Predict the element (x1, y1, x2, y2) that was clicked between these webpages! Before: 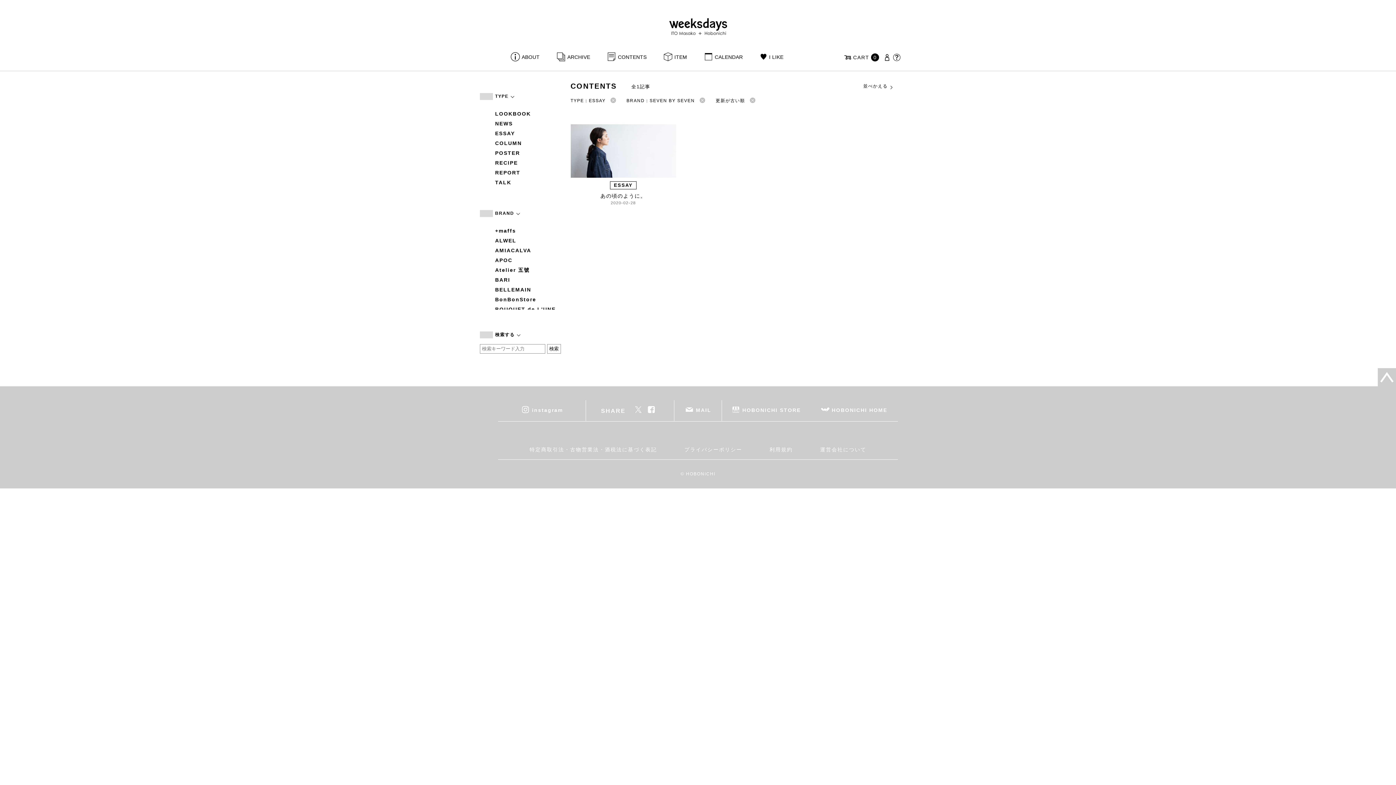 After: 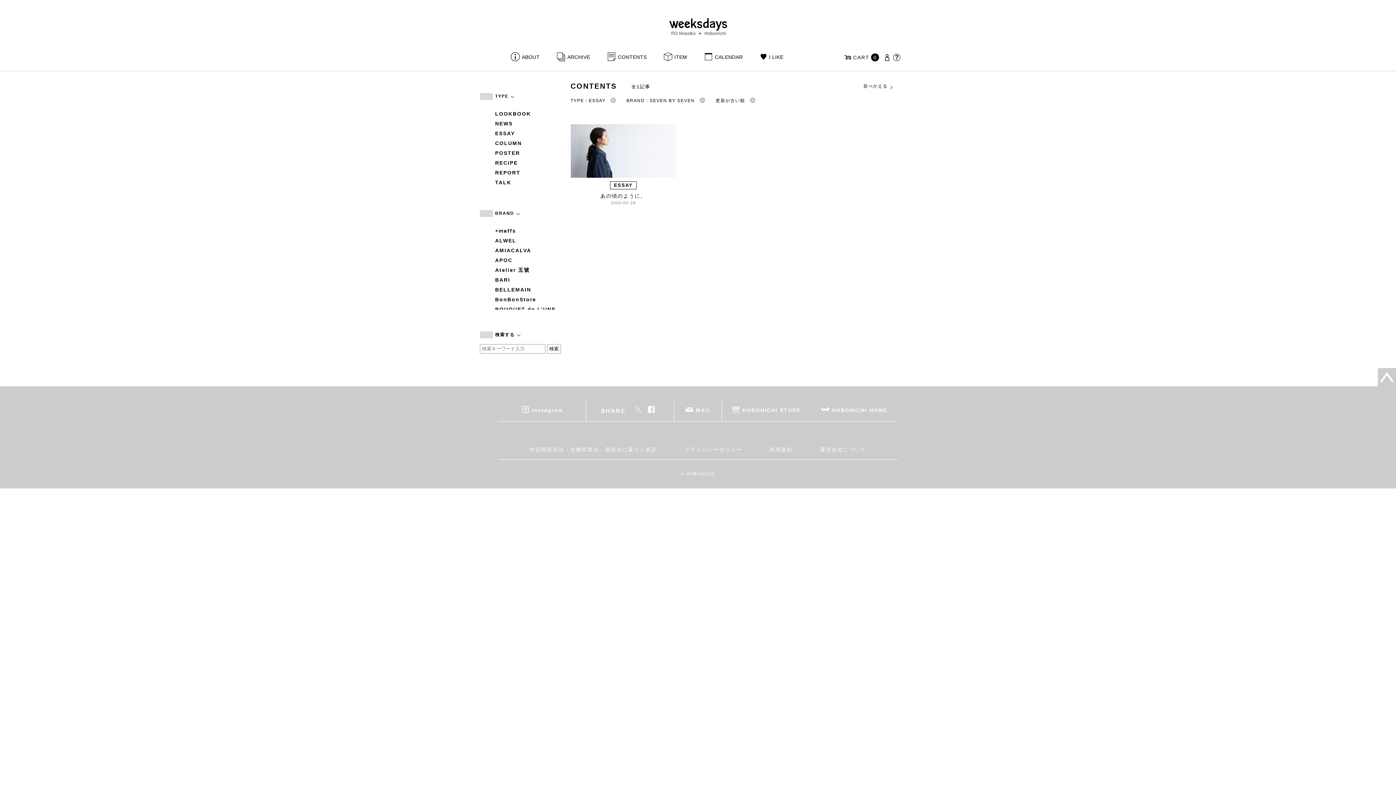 Action: bbox: (633, 400, 645, 420)